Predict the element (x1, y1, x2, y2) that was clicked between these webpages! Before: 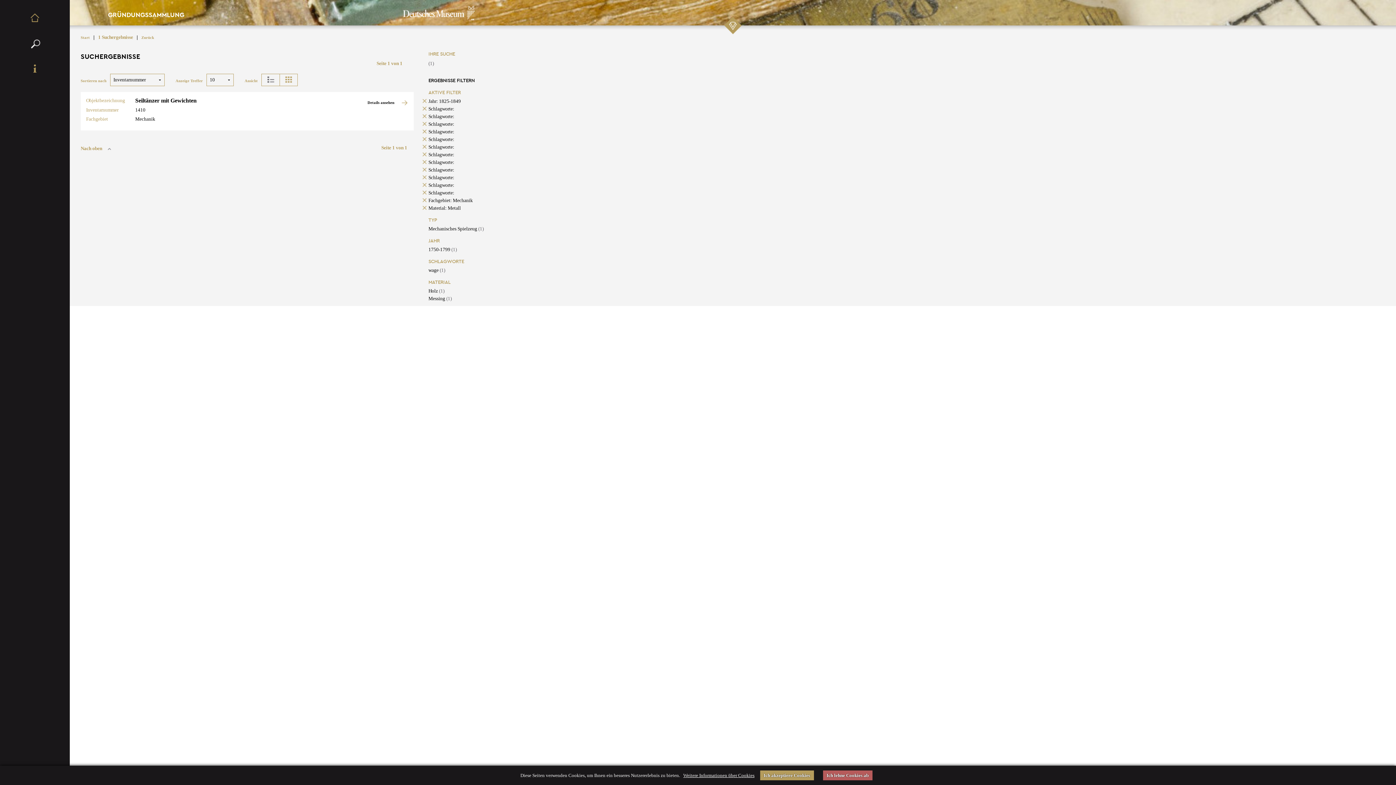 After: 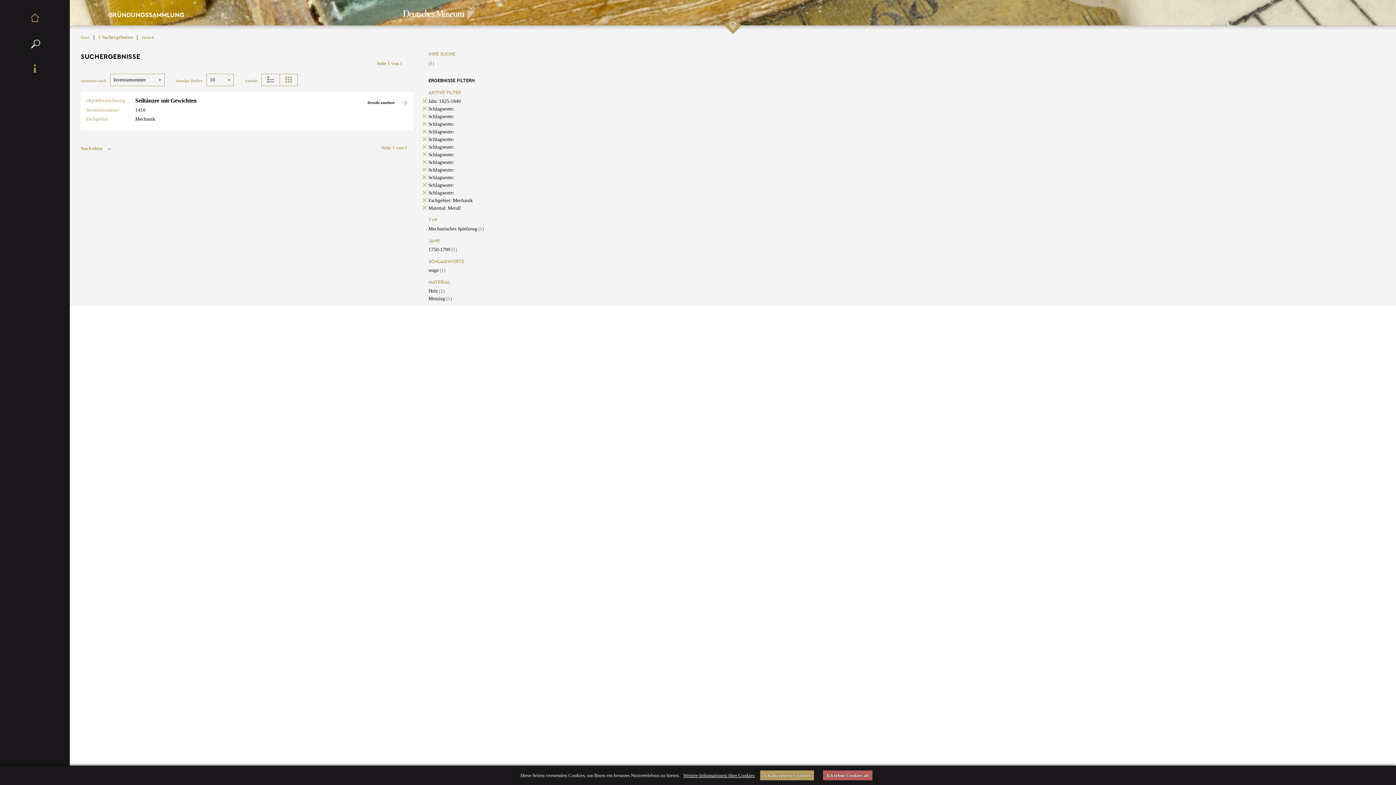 Action: bbox: (428, 129, 454, 134) label: Schlagworte: